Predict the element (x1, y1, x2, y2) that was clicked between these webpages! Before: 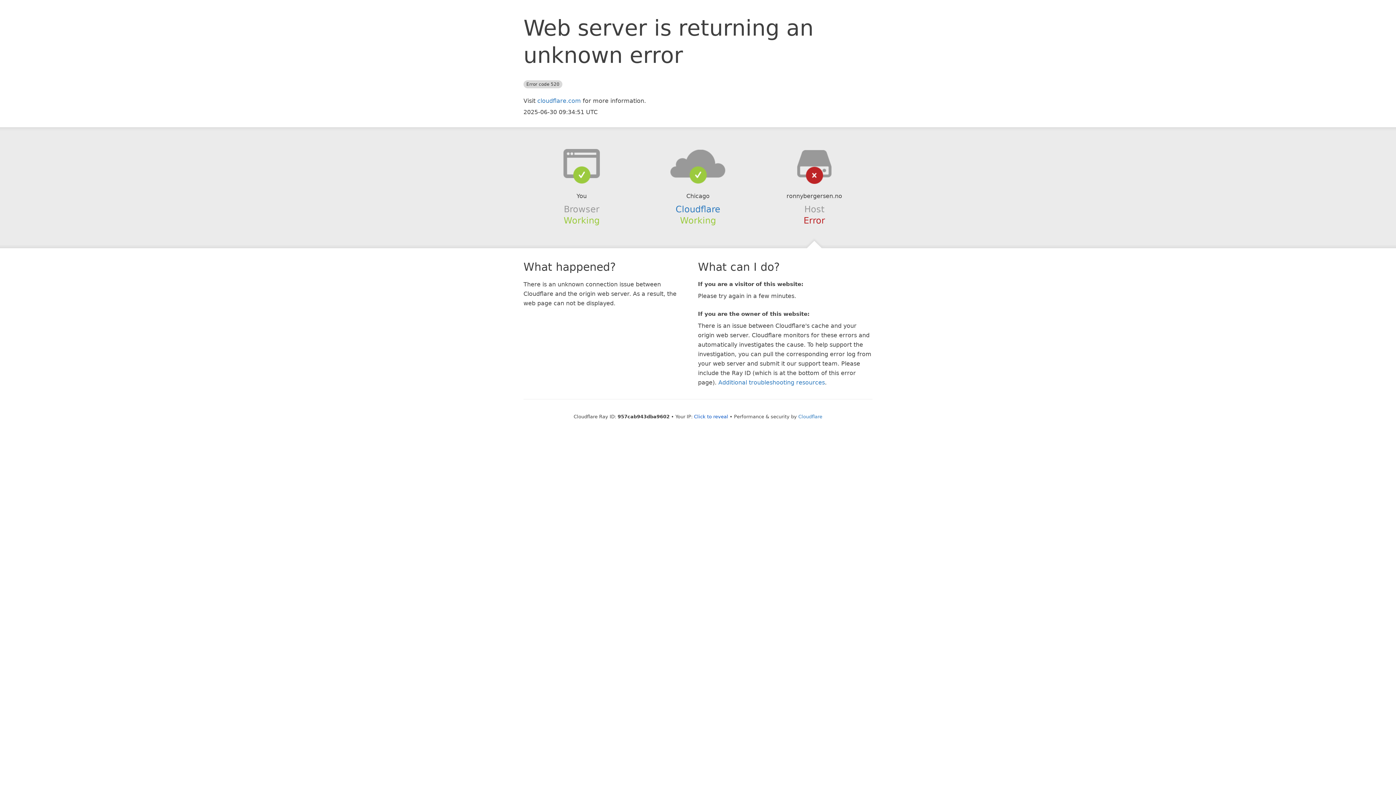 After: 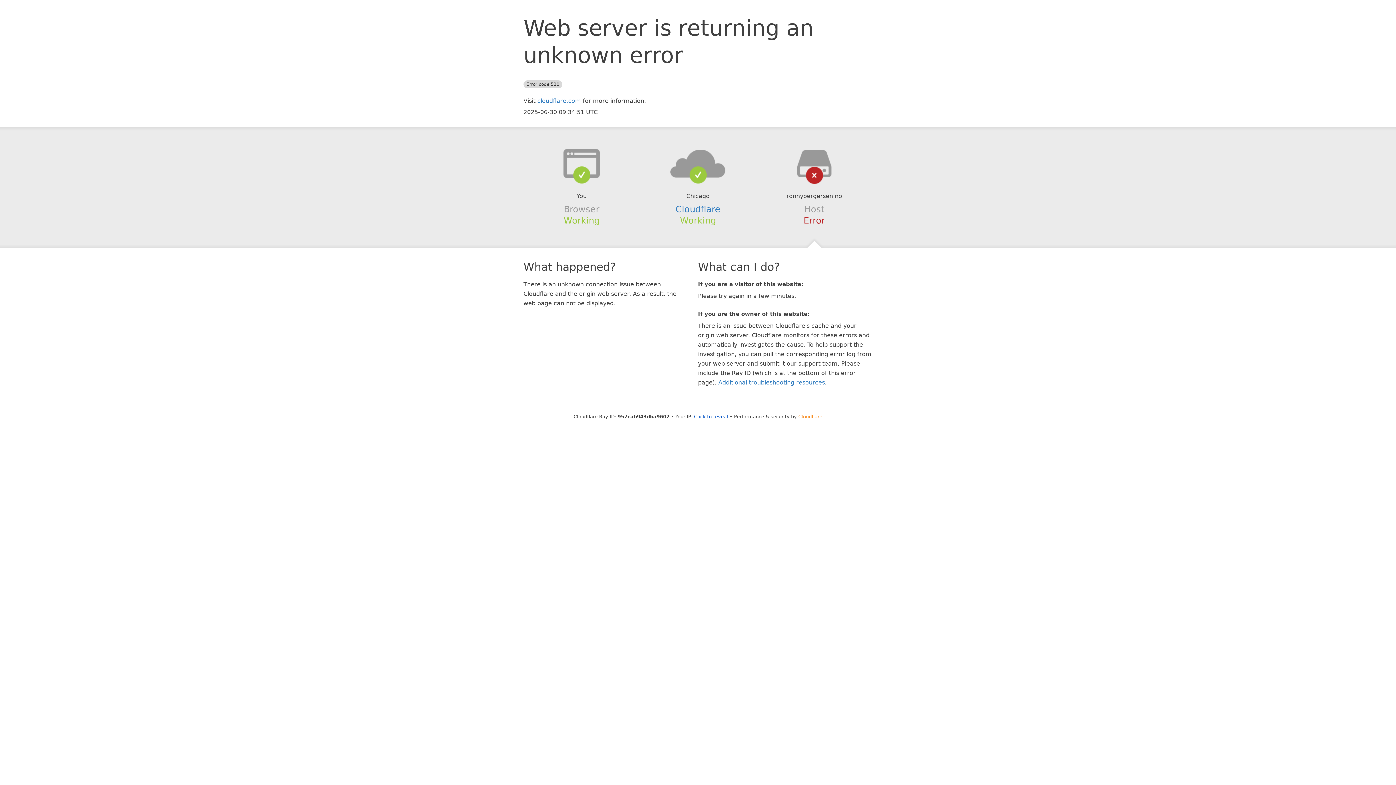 Action: label: Cloudflare bbox: (798, 414, 822, 419)